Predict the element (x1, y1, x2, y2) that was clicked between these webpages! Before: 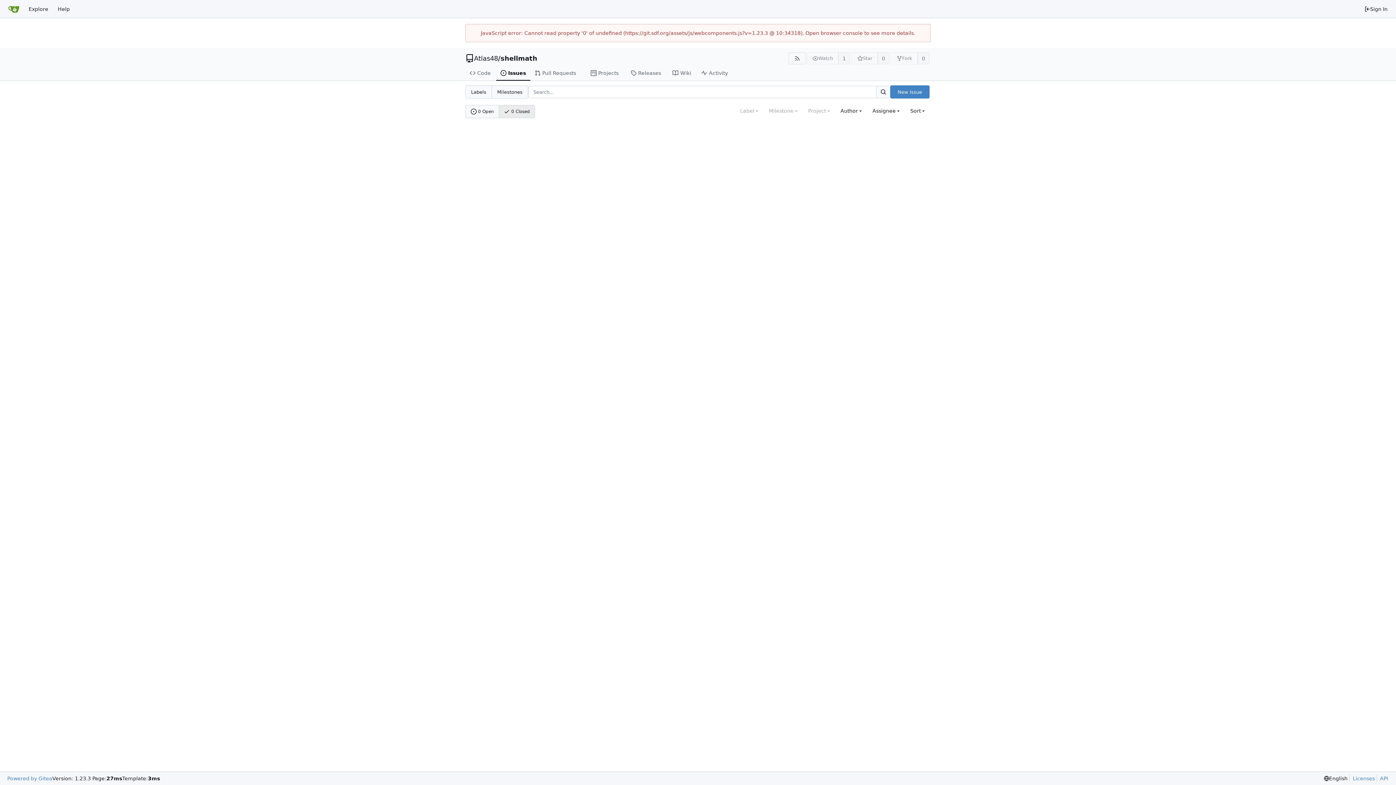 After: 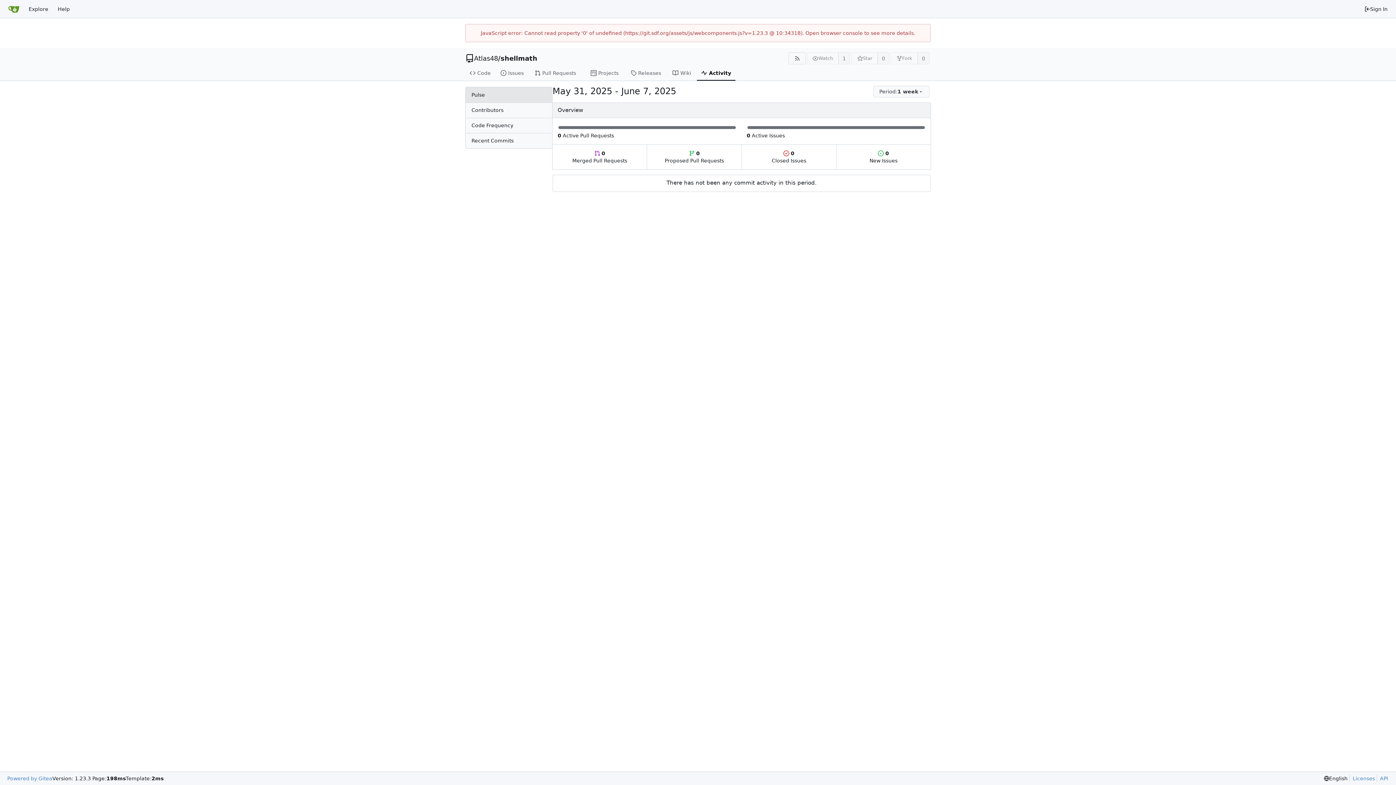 Action: bbox: (697, 65, 735, 80) label: Activity